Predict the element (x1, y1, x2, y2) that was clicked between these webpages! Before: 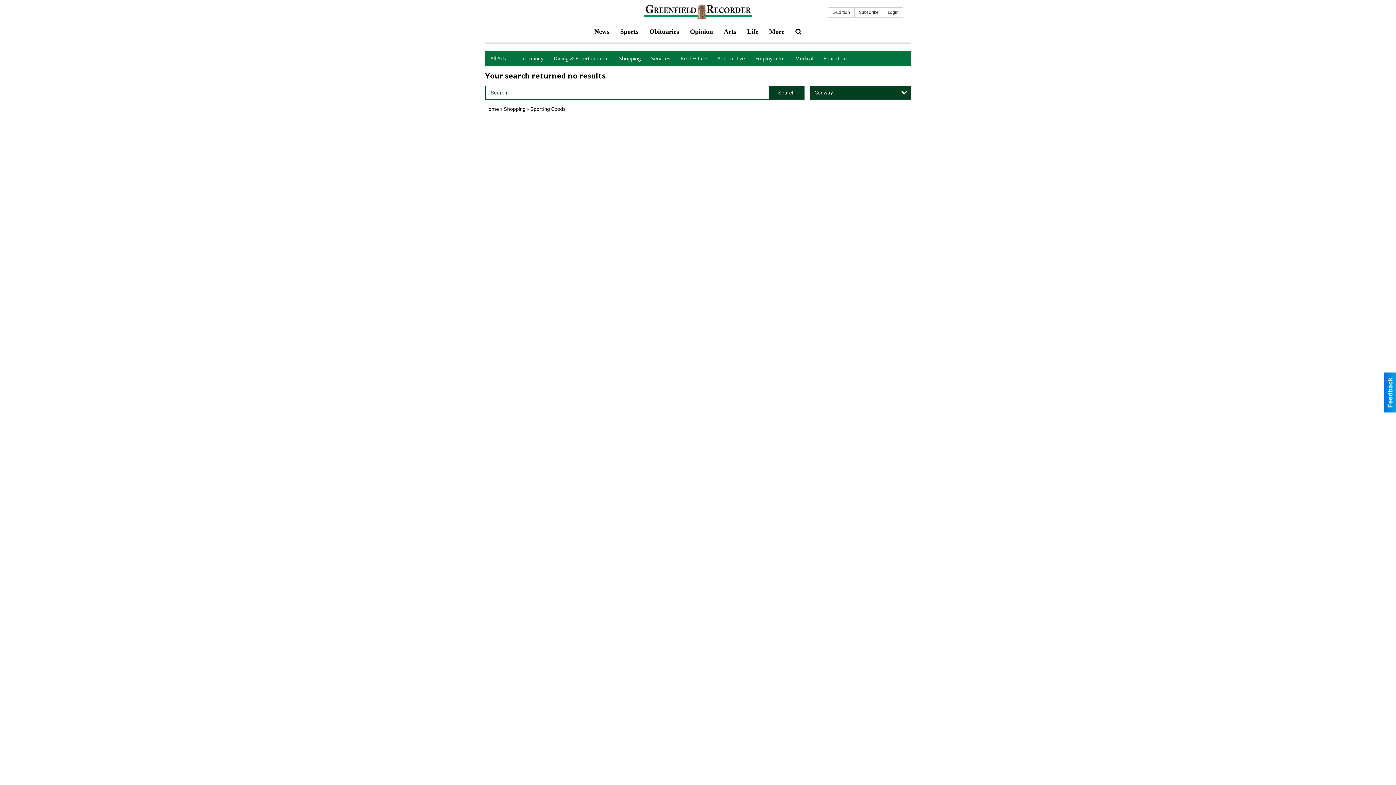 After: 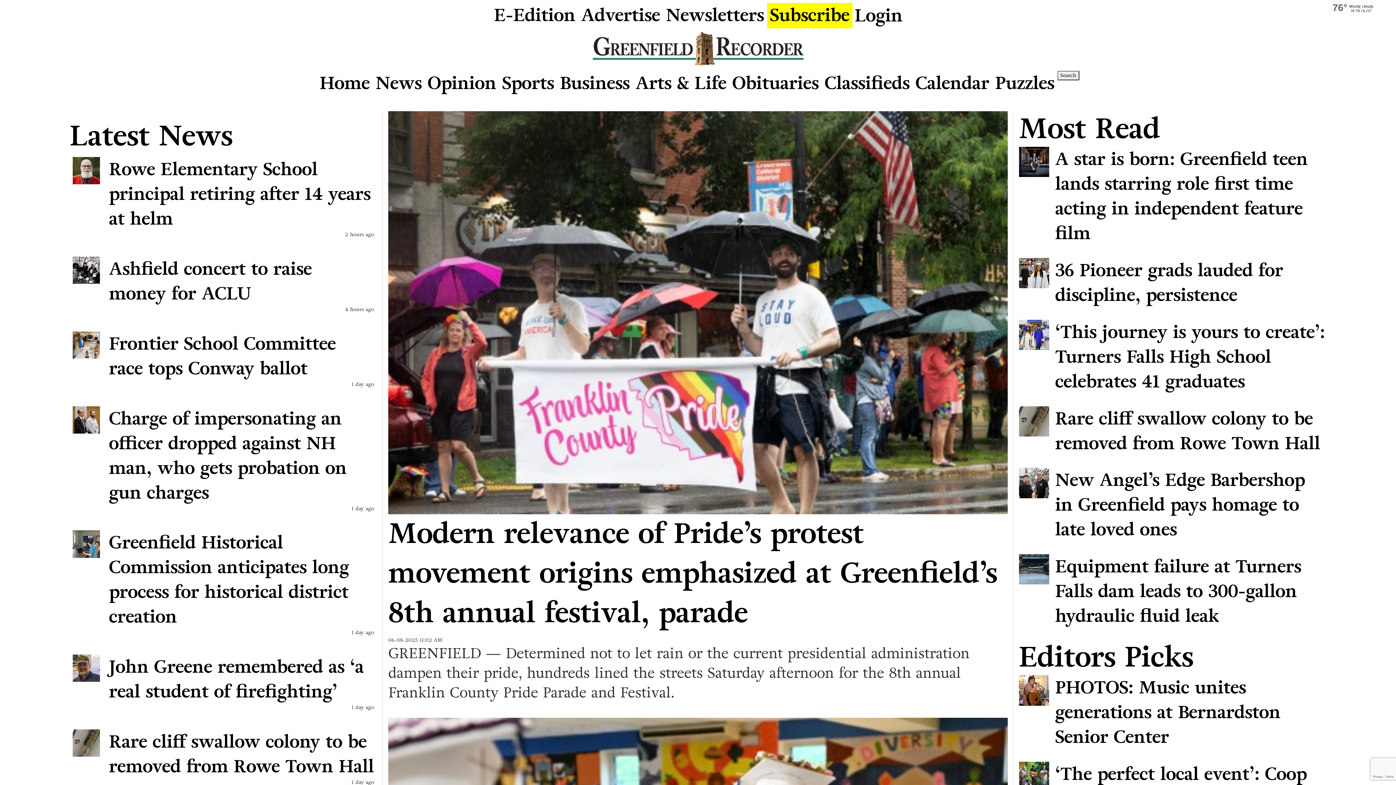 Action: bbox: (643, 8, 752, 14)